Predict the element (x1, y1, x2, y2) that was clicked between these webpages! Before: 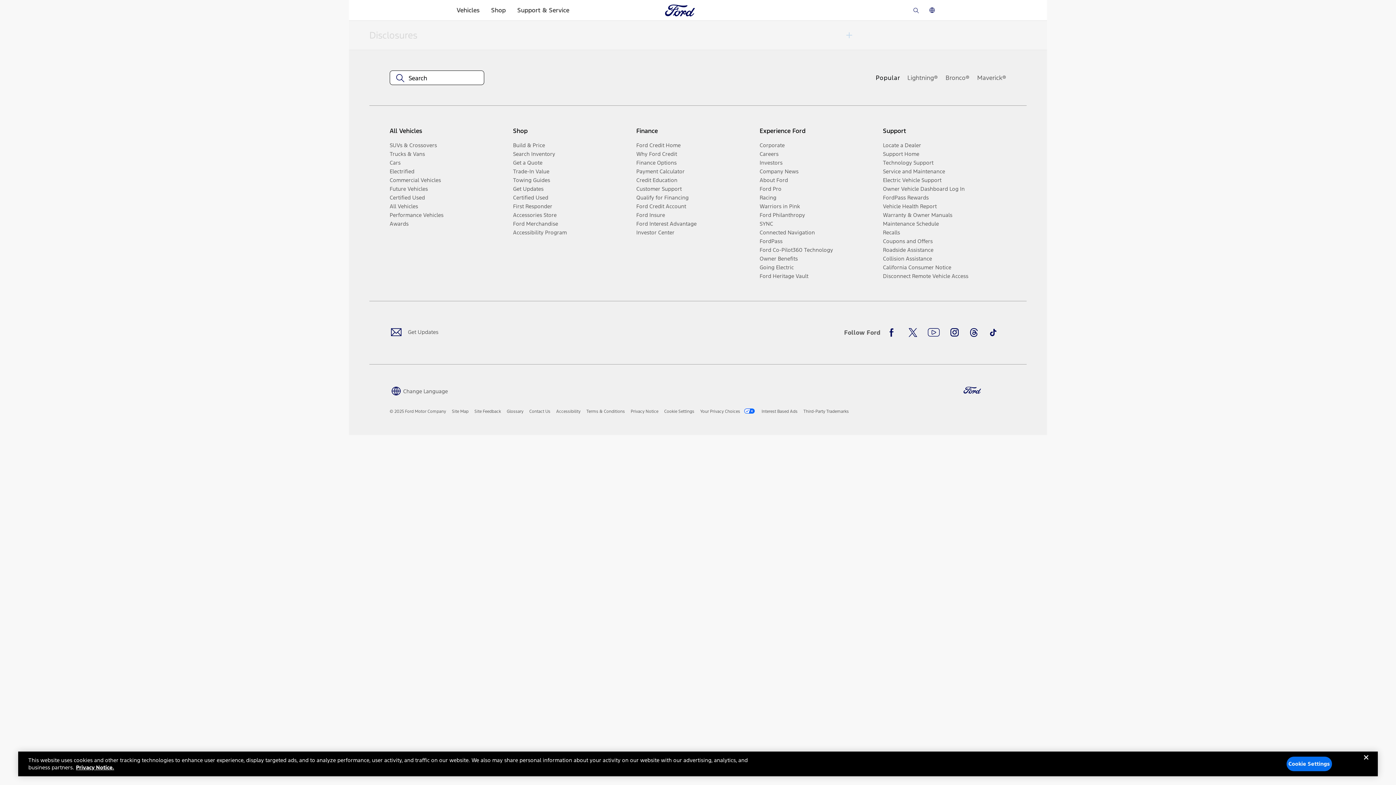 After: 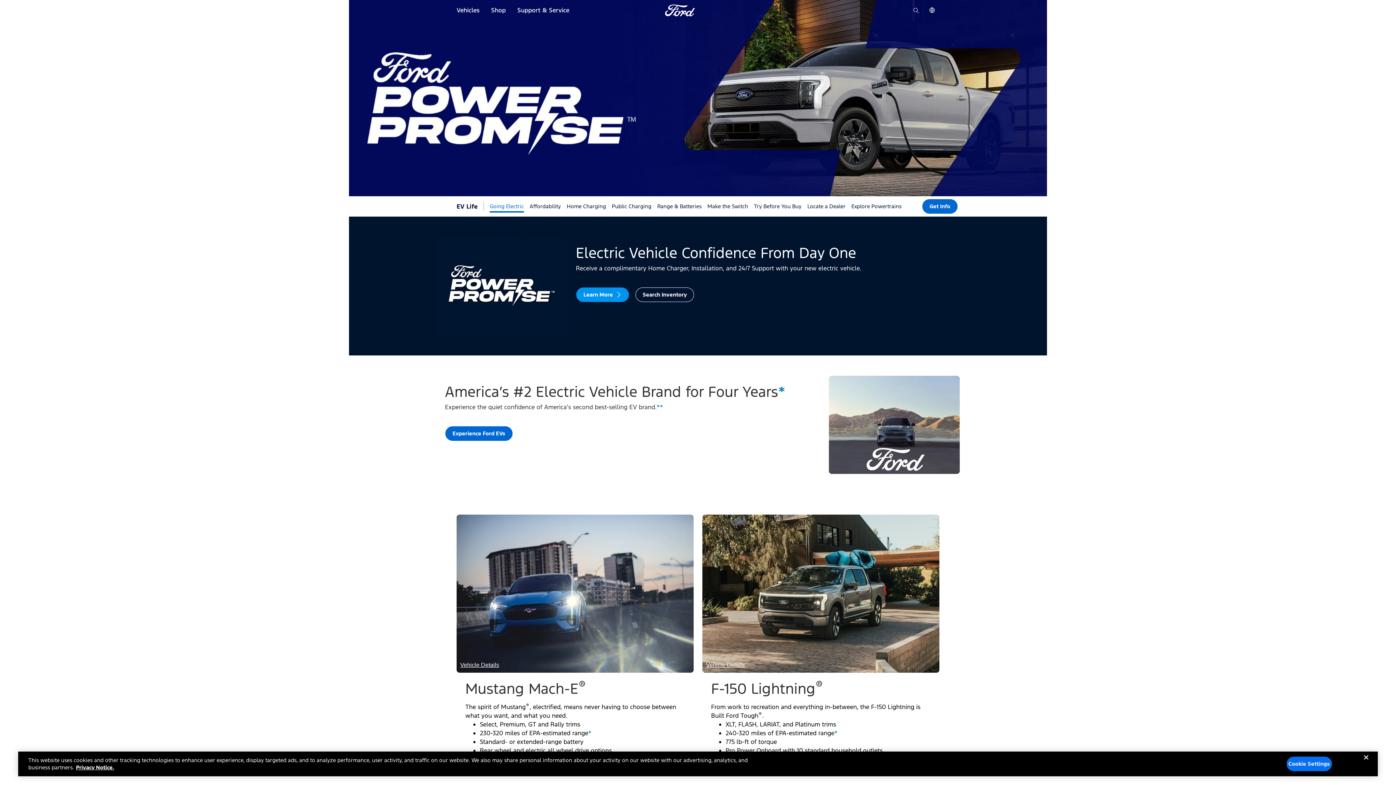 Action: label: Going Electric bbox: (759, 263, 877, 271)